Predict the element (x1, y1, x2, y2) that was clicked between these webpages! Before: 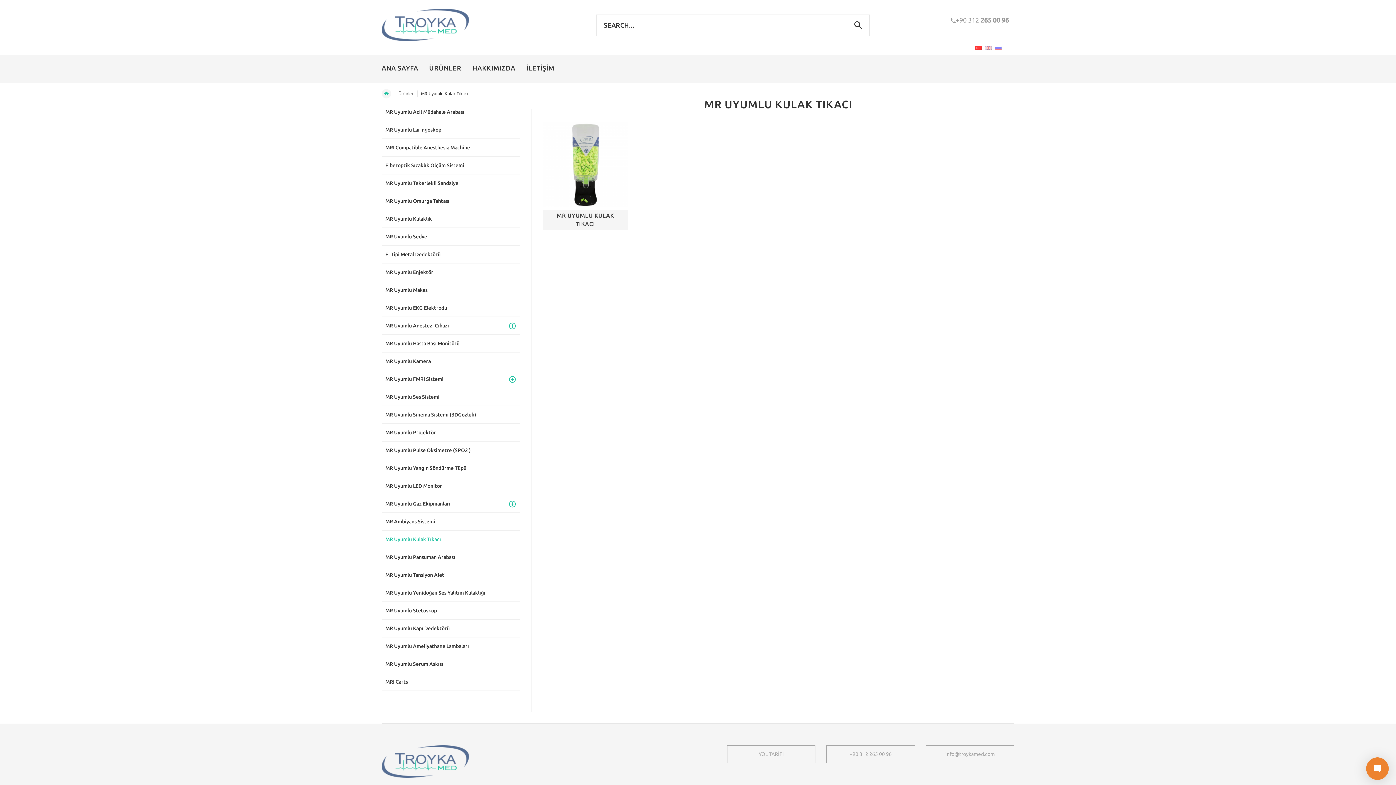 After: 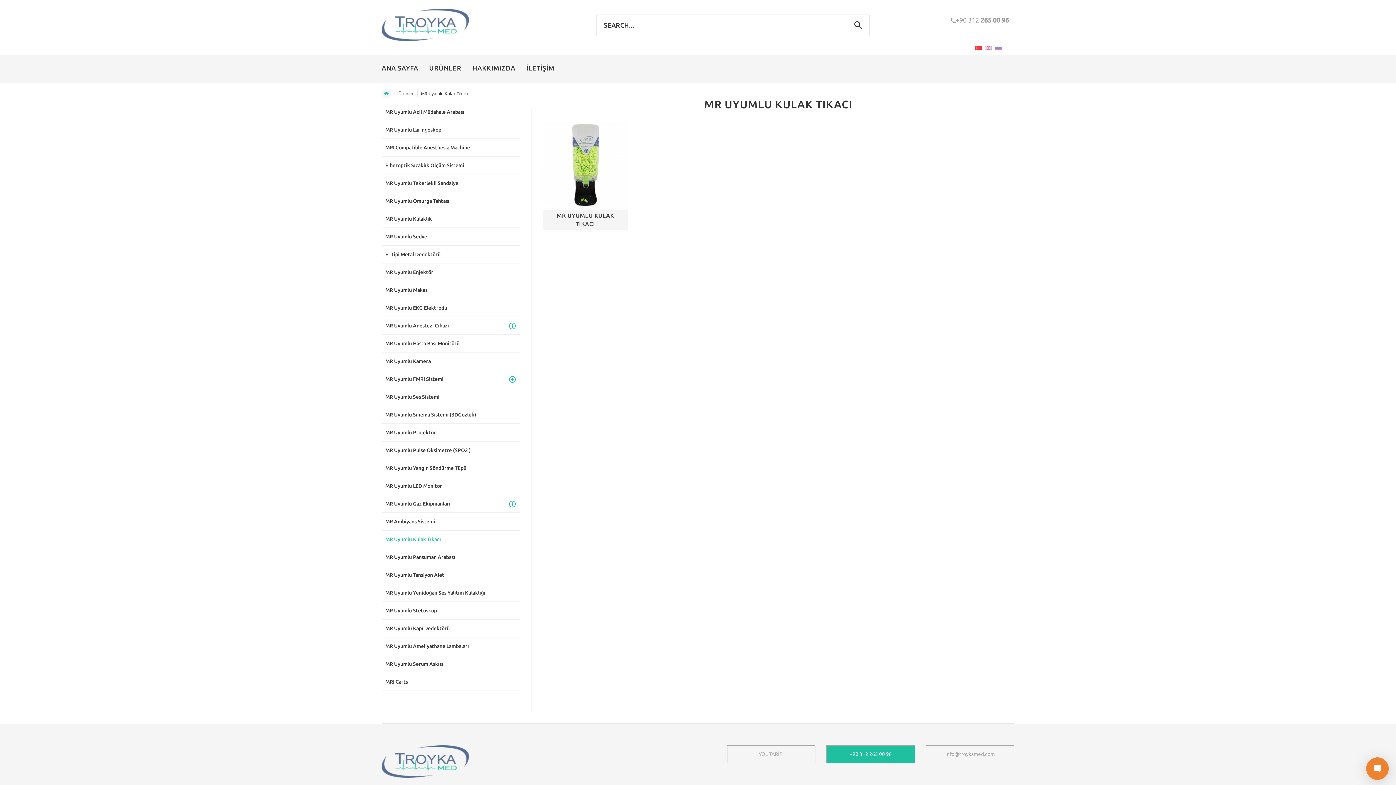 Action: label: +90 312 265 00 96 bbox: (826, 745, 915, 763)